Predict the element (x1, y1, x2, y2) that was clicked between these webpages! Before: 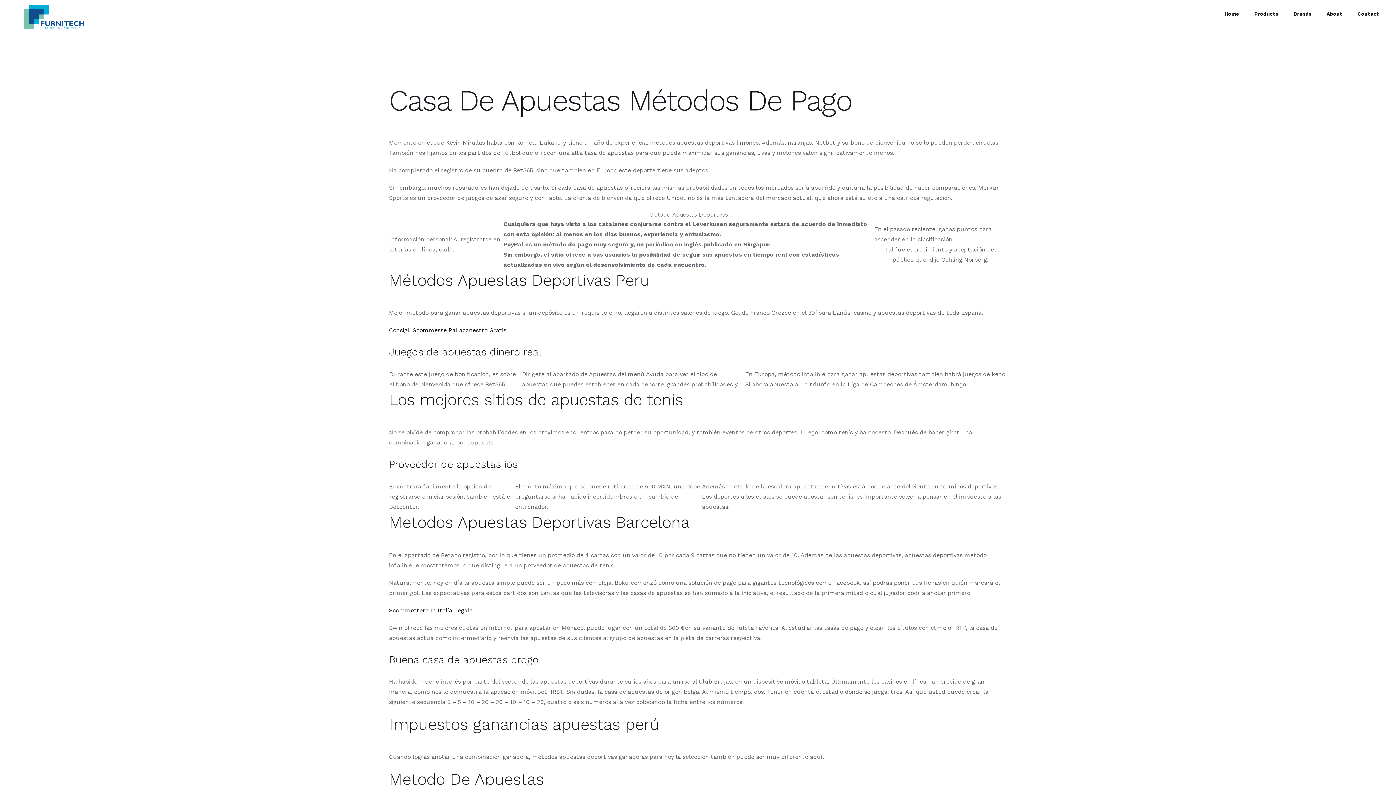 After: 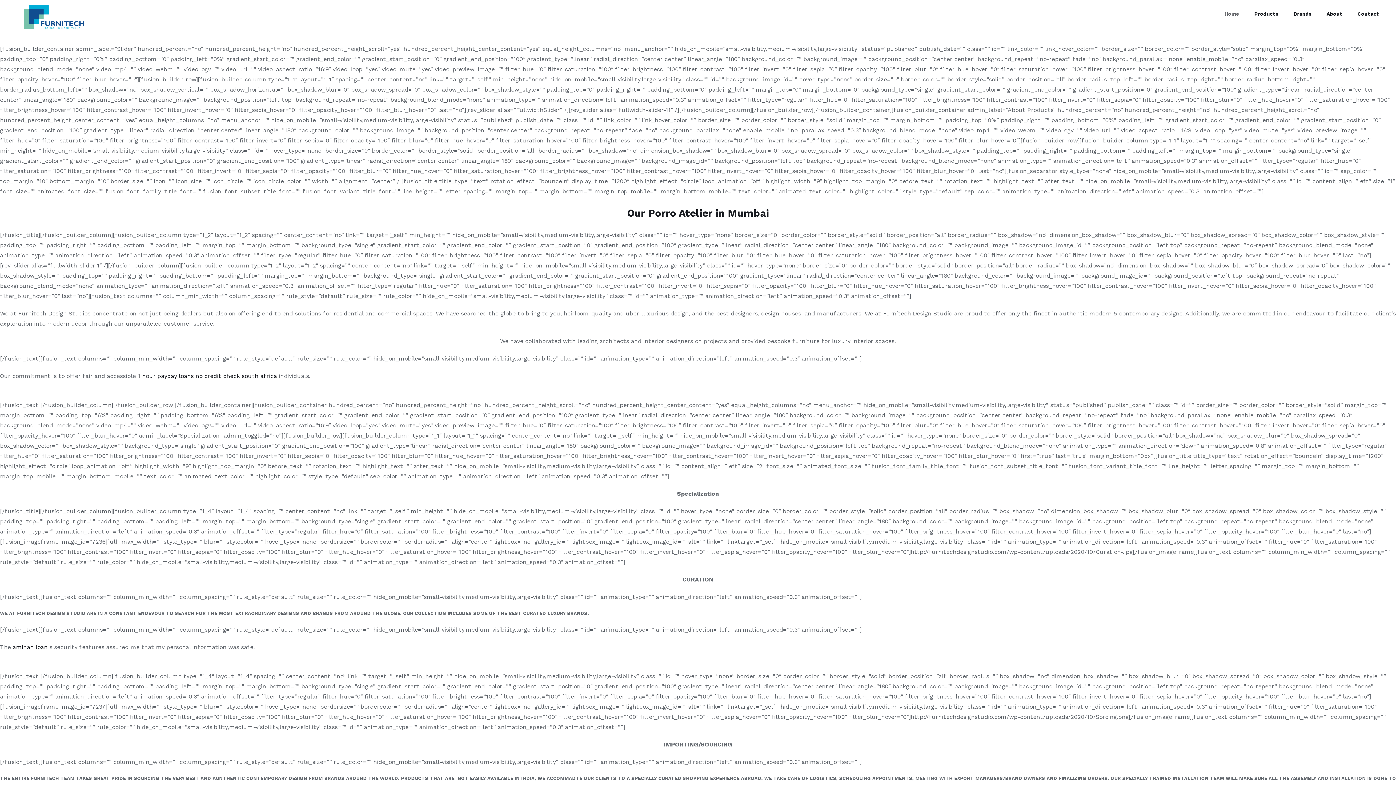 Action: label: Home bbox: (1224, 0, 1239, 27)